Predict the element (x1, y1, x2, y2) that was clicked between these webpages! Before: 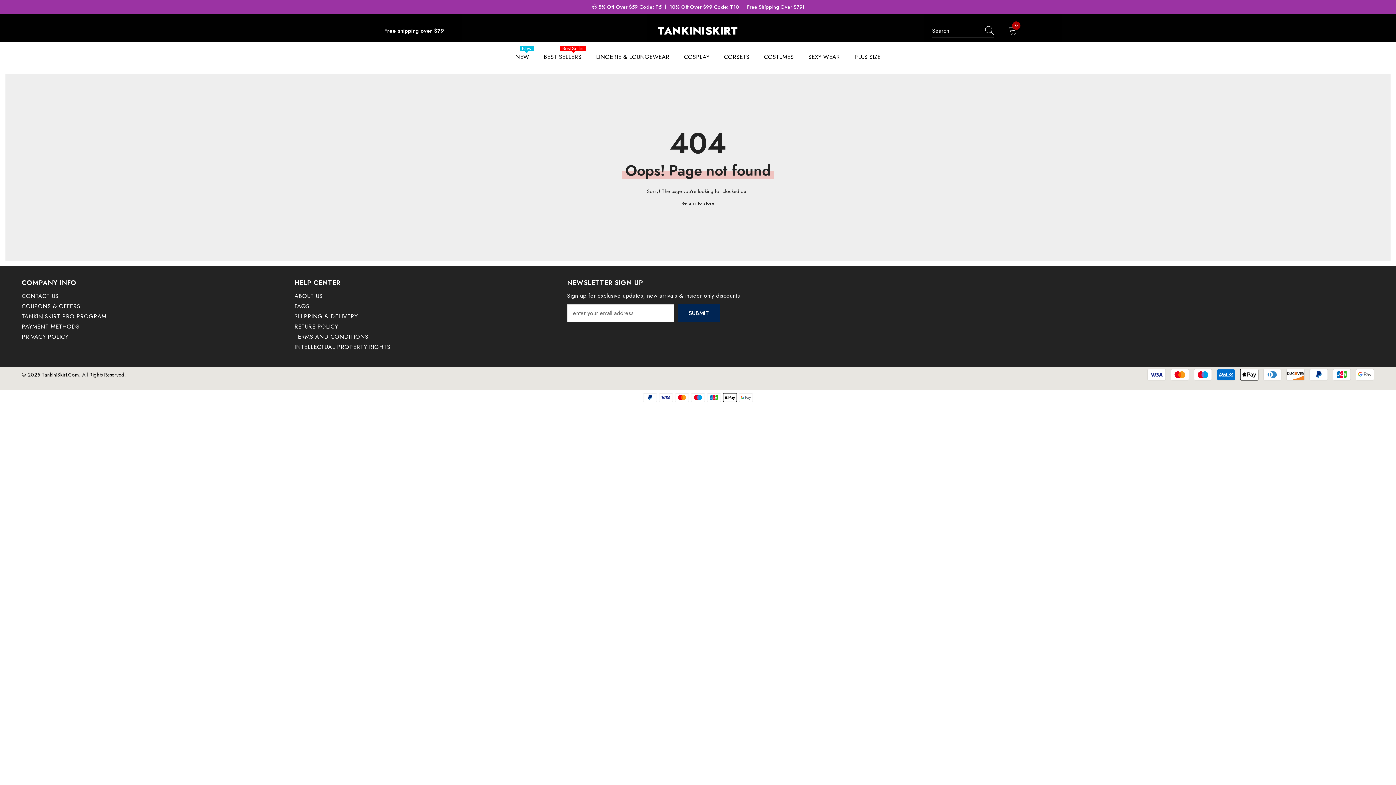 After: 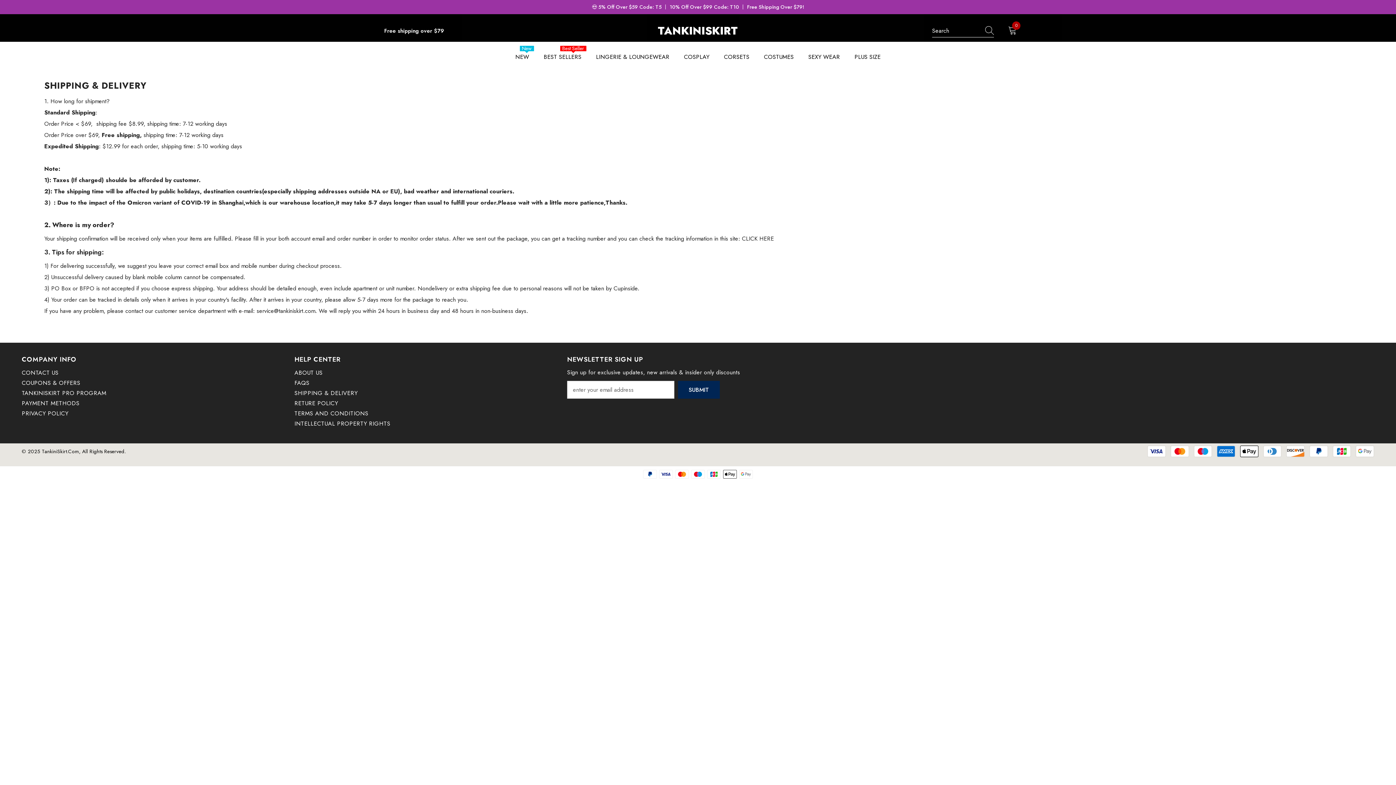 Action: bbox: (294, 311, 357, 321) label: SHIPPING & DELIVERY